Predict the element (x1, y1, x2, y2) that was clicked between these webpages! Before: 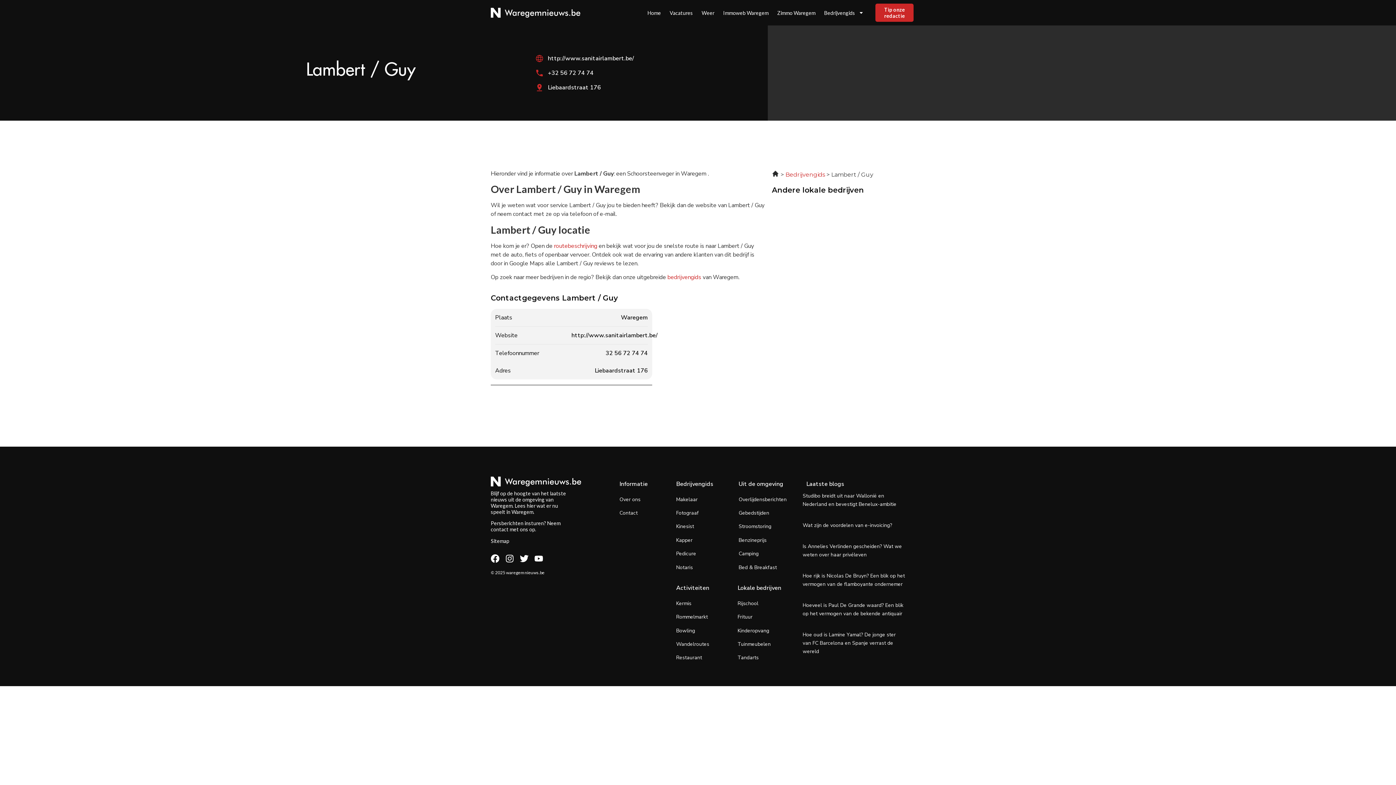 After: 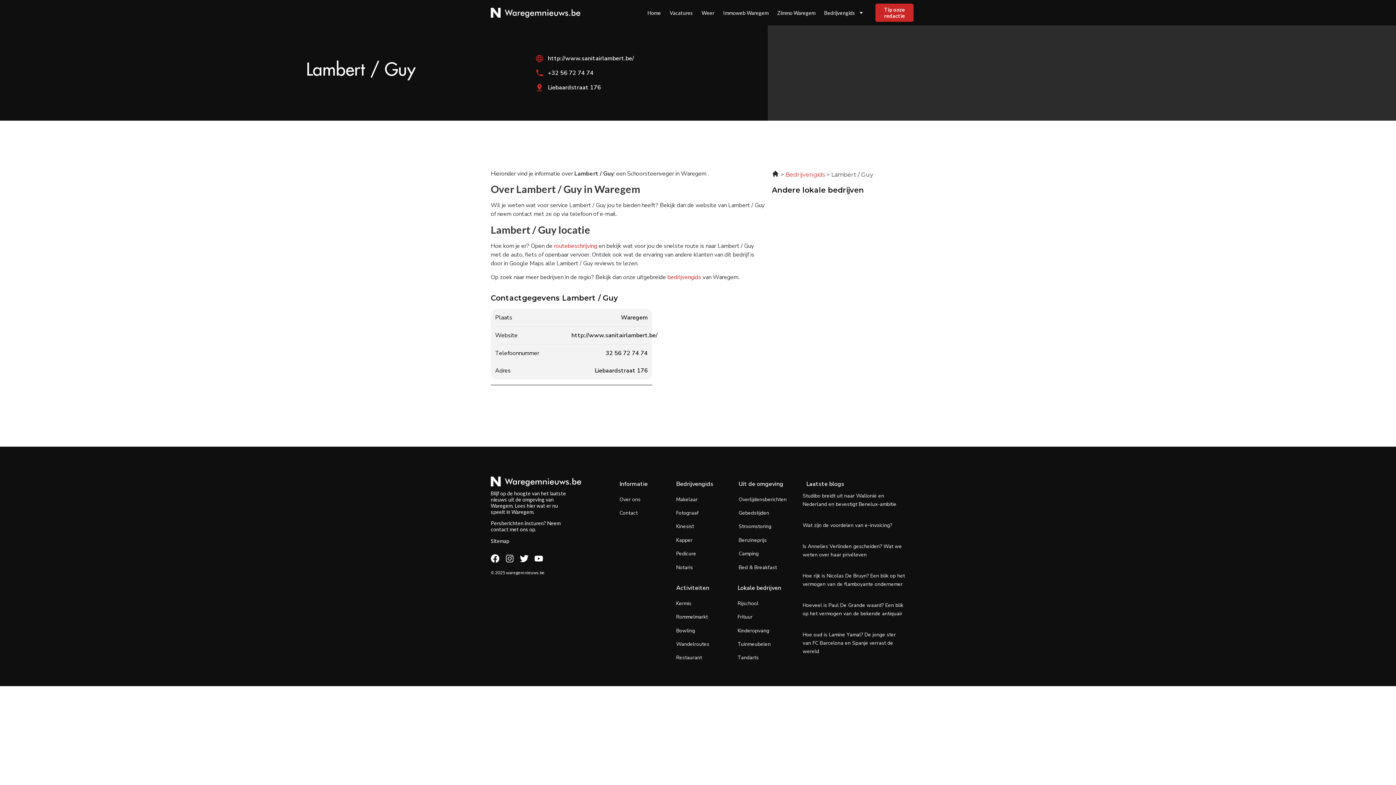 Action: label: Instagram bbox: (505, 554, 514, 563)